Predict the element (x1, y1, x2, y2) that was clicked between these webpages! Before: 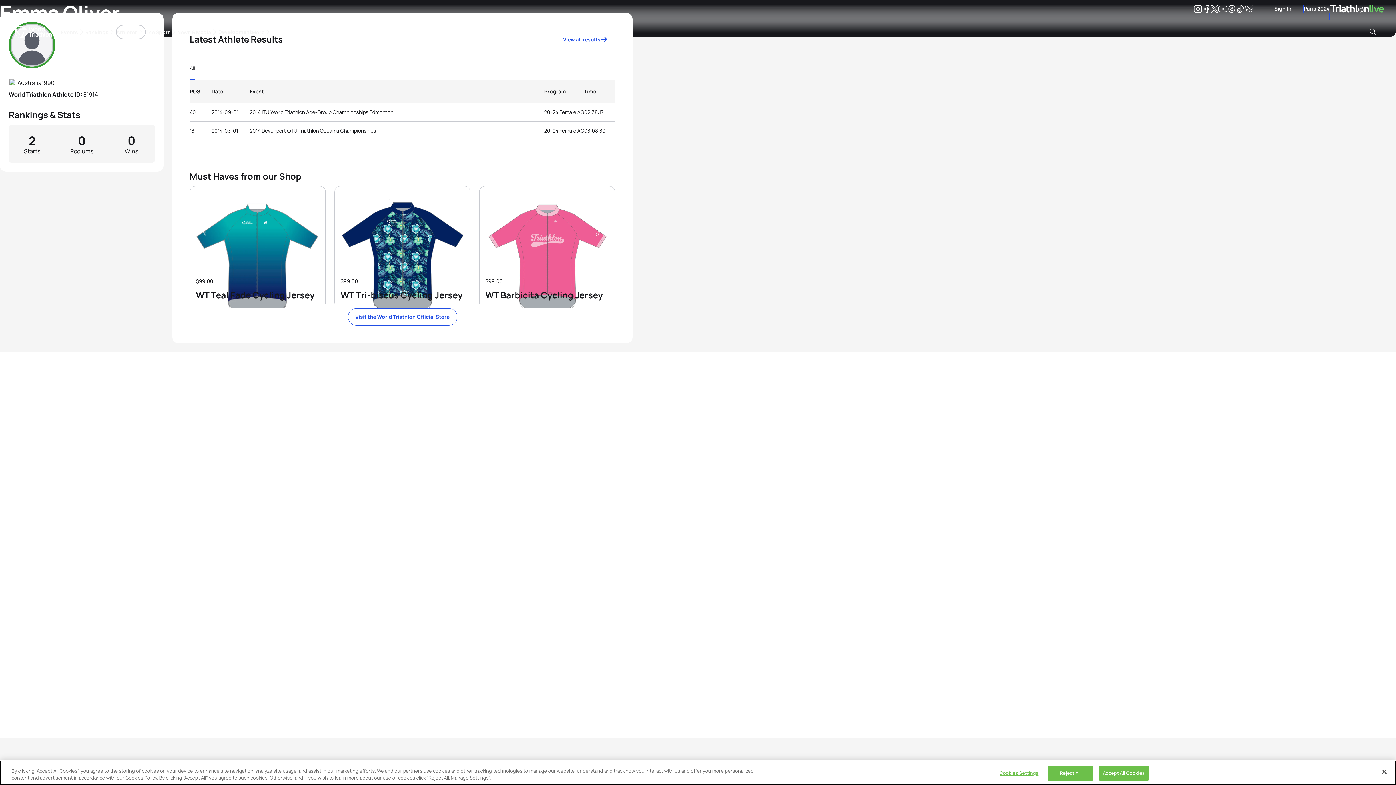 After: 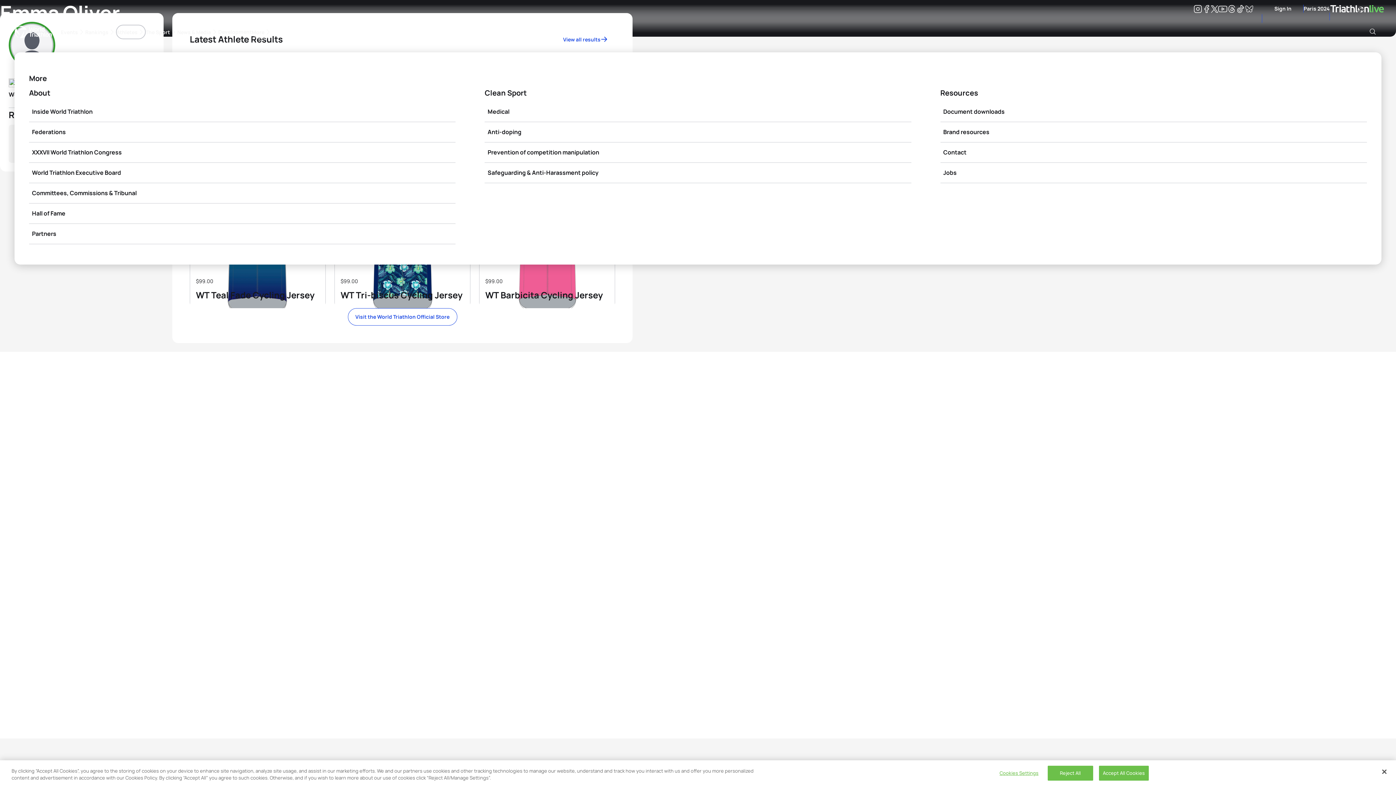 Action: bbox: (251, 24, 271, 39) label: More